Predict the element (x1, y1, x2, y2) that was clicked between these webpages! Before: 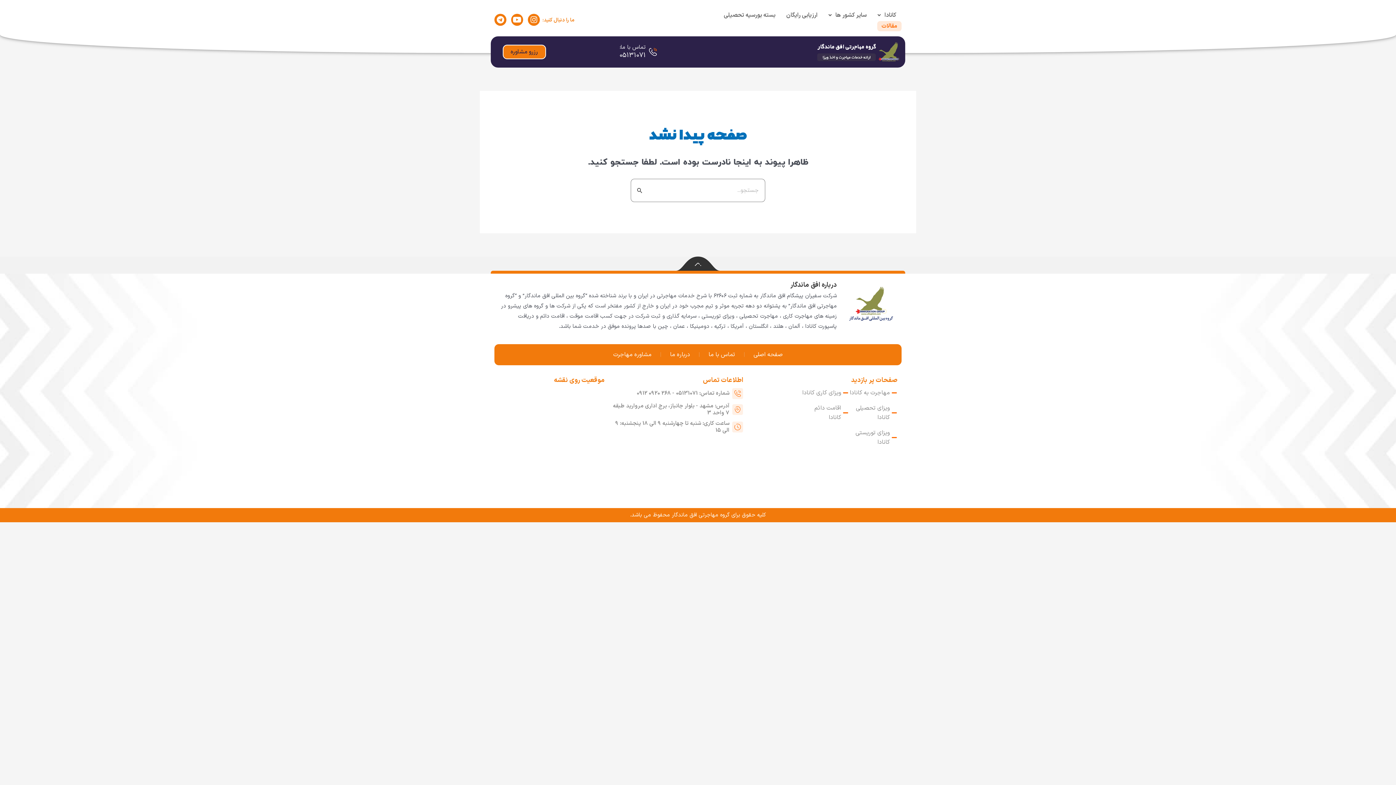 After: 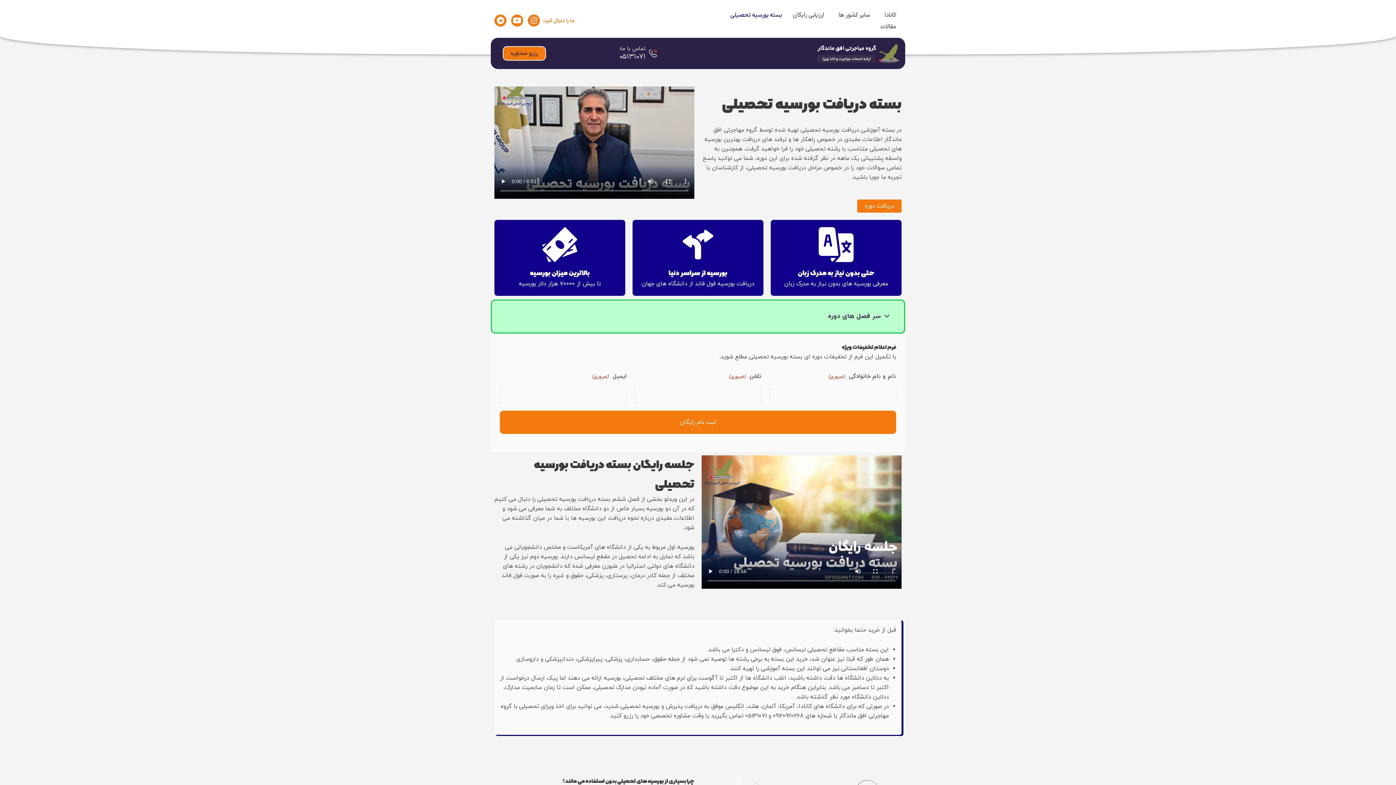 Action: bbox: (718, 9, 781, 21) label: بسته بورسیه تحصیلی